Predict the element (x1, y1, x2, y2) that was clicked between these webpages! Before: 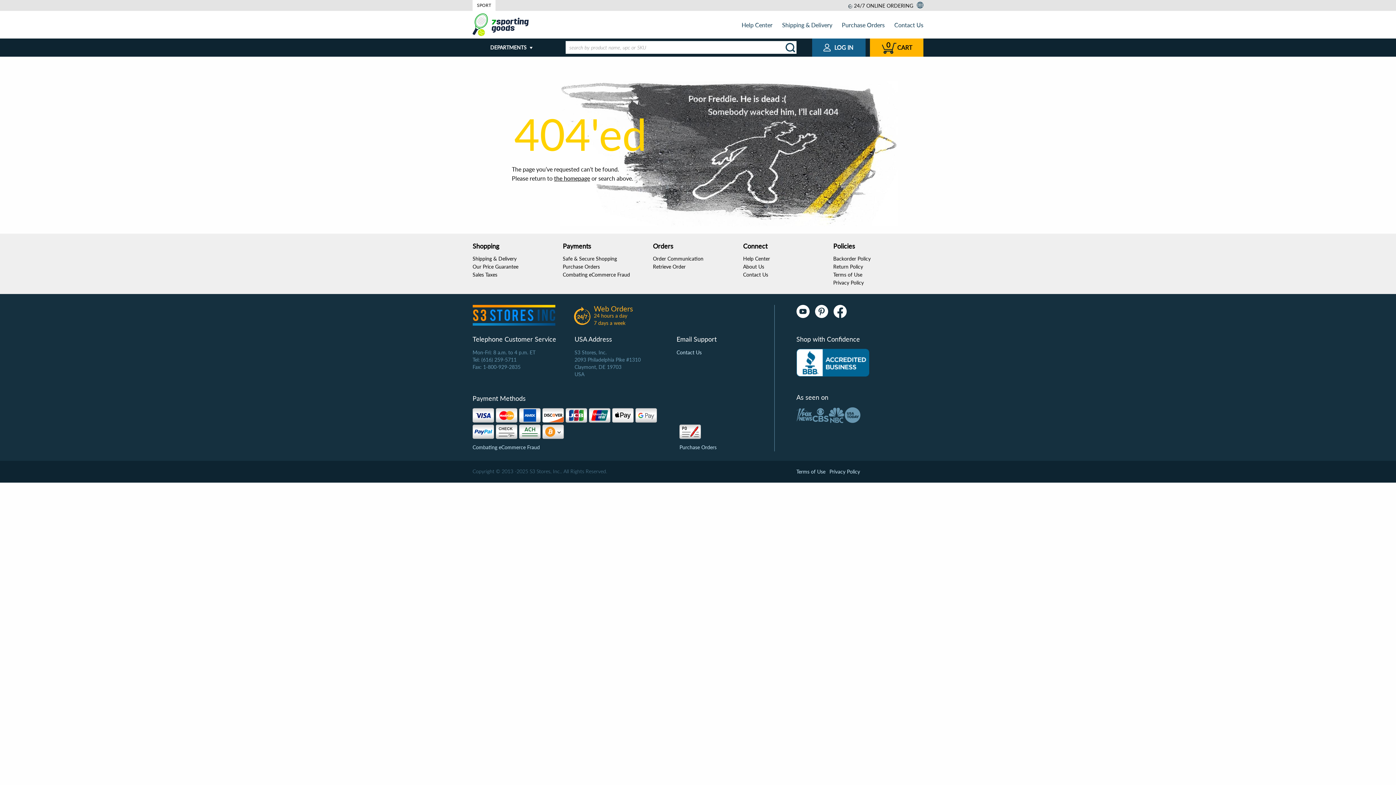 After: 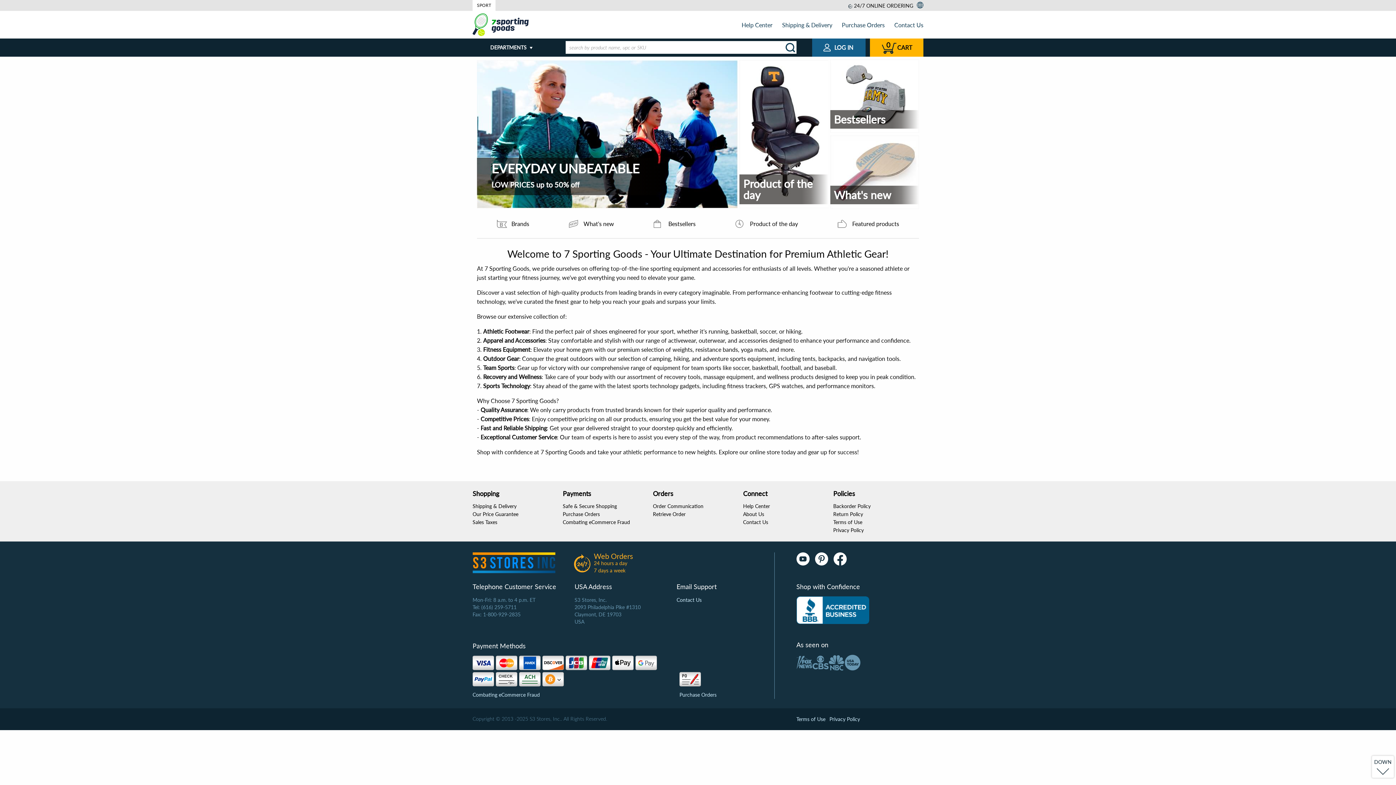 Action: bbox: (554, 174, 590, 181) label: the homepage